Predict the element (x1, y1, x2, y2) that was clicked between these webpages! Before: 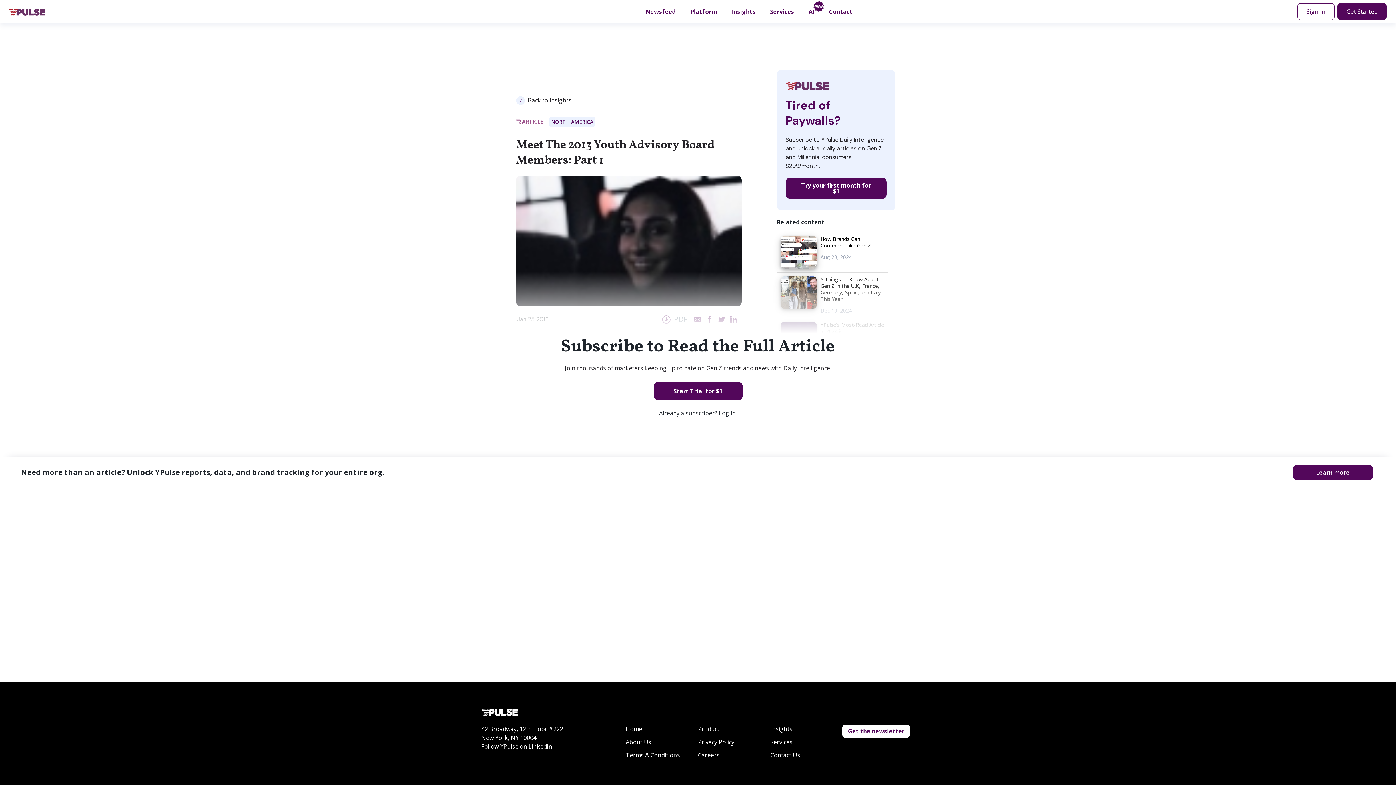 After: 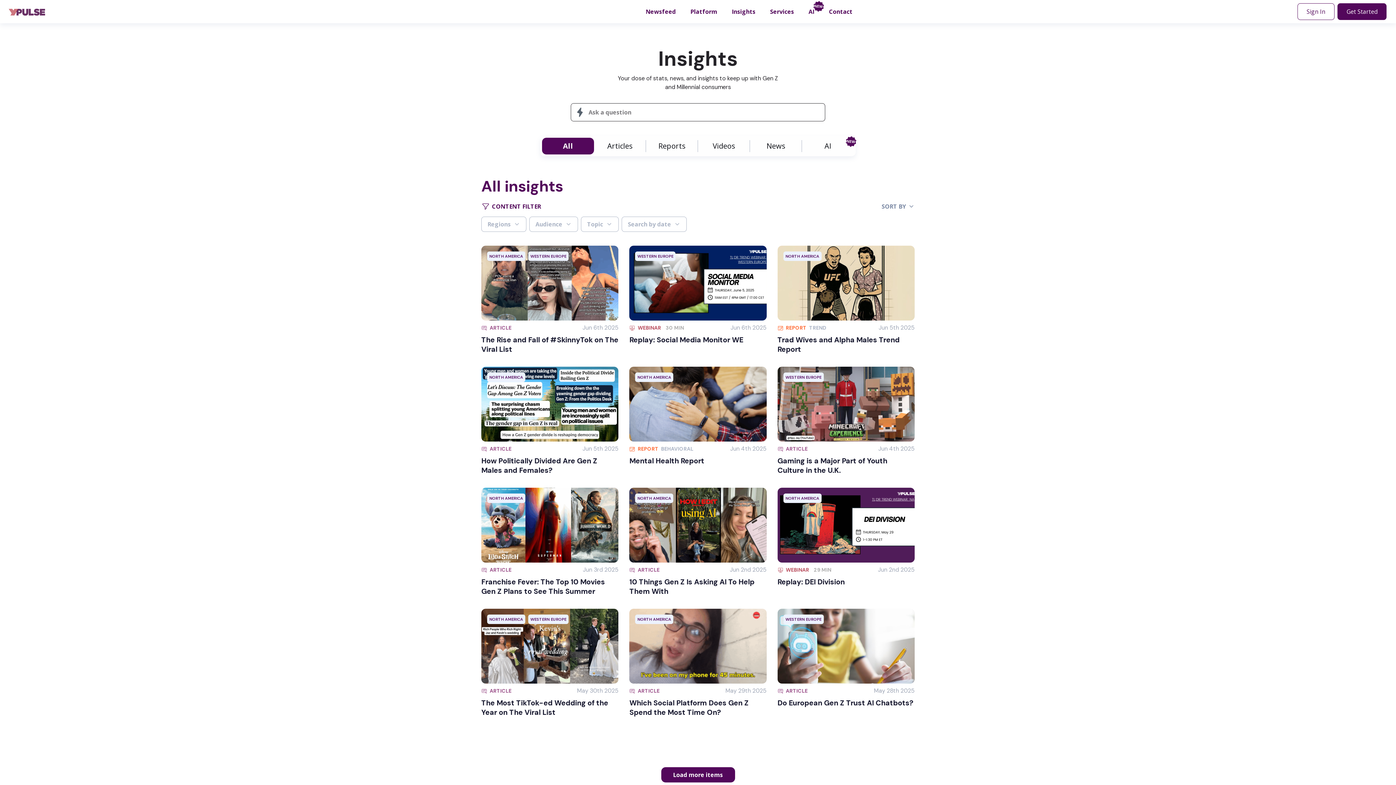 Action: bbox: (727, 5, 760, 17) label: Insights